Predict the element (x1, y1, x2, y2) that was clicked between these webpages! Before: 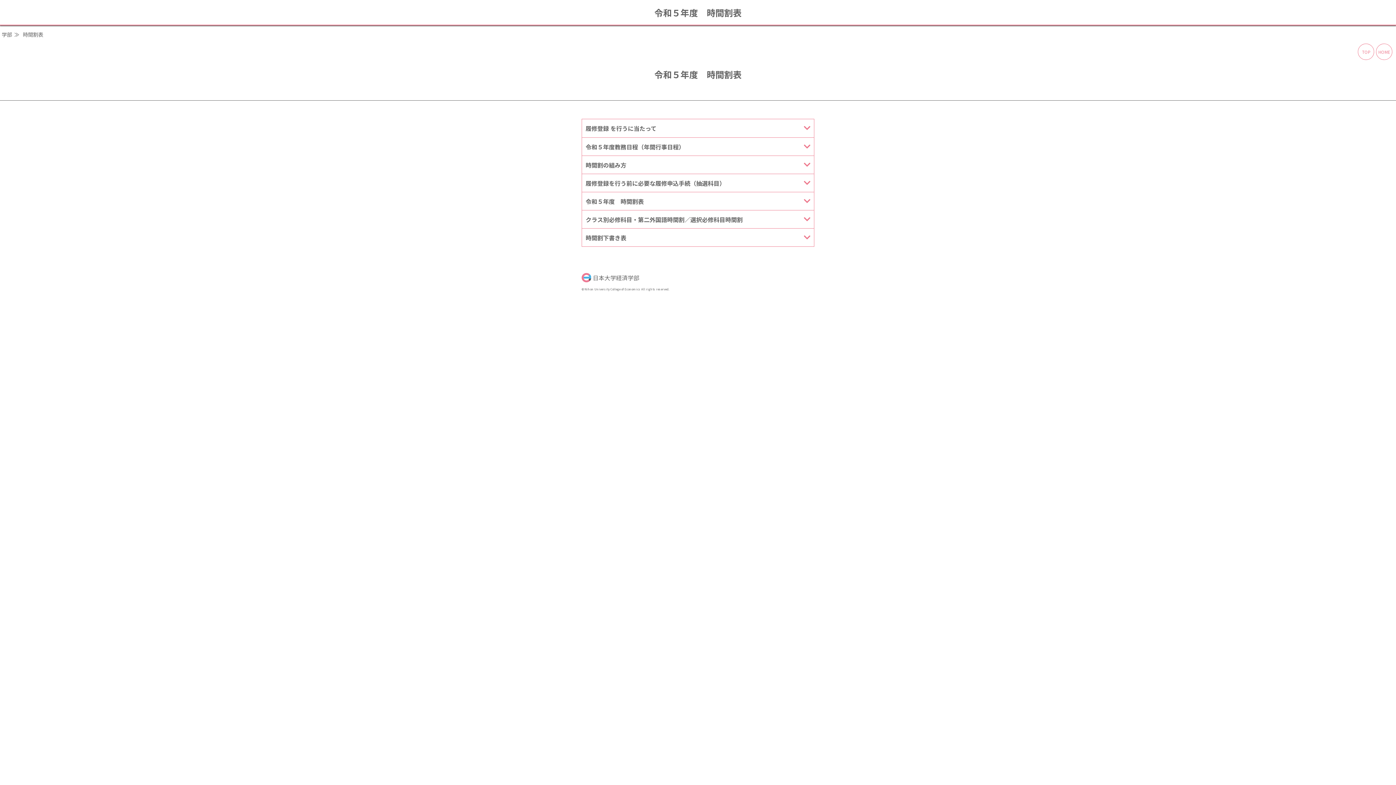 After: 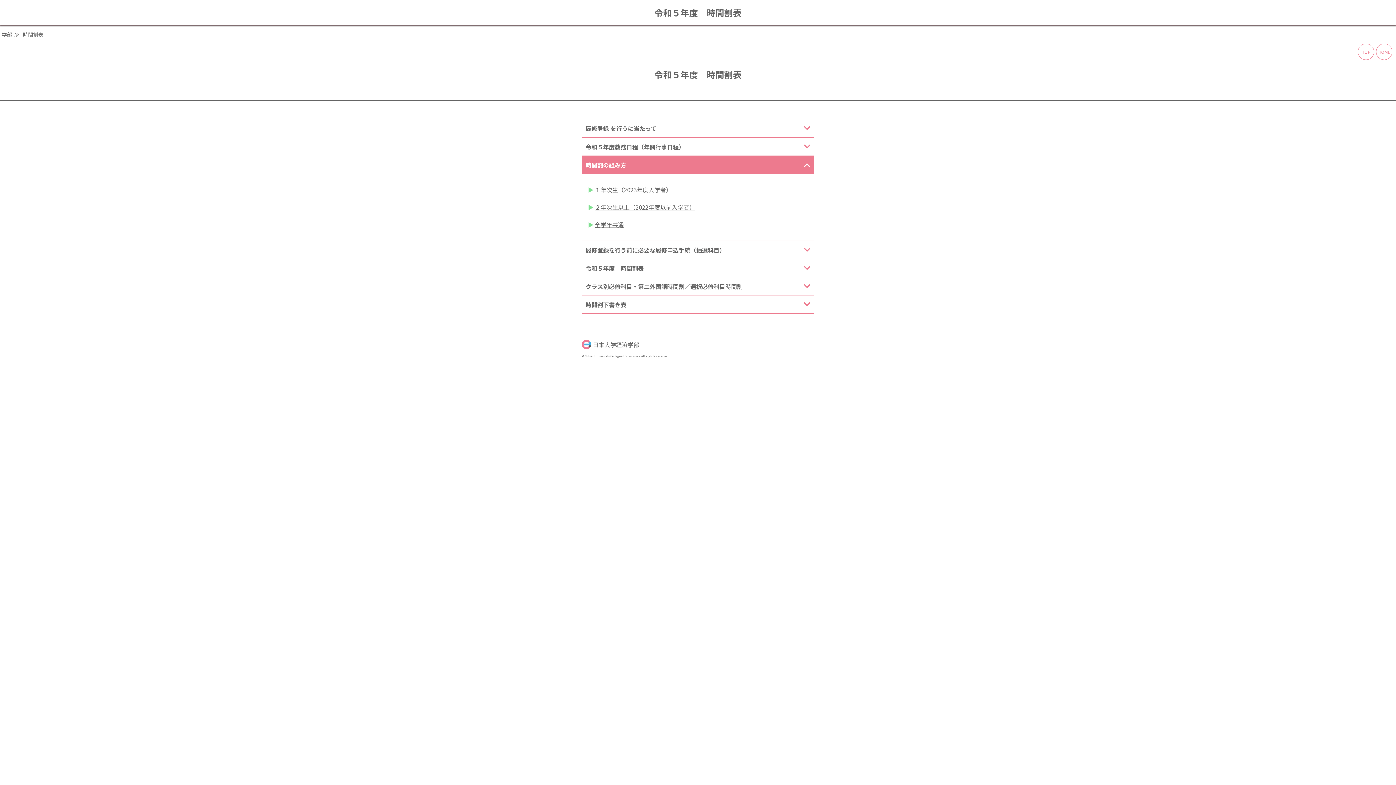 Action: label: 時間割の組み方 bbox: (585, 159, 626, 170)